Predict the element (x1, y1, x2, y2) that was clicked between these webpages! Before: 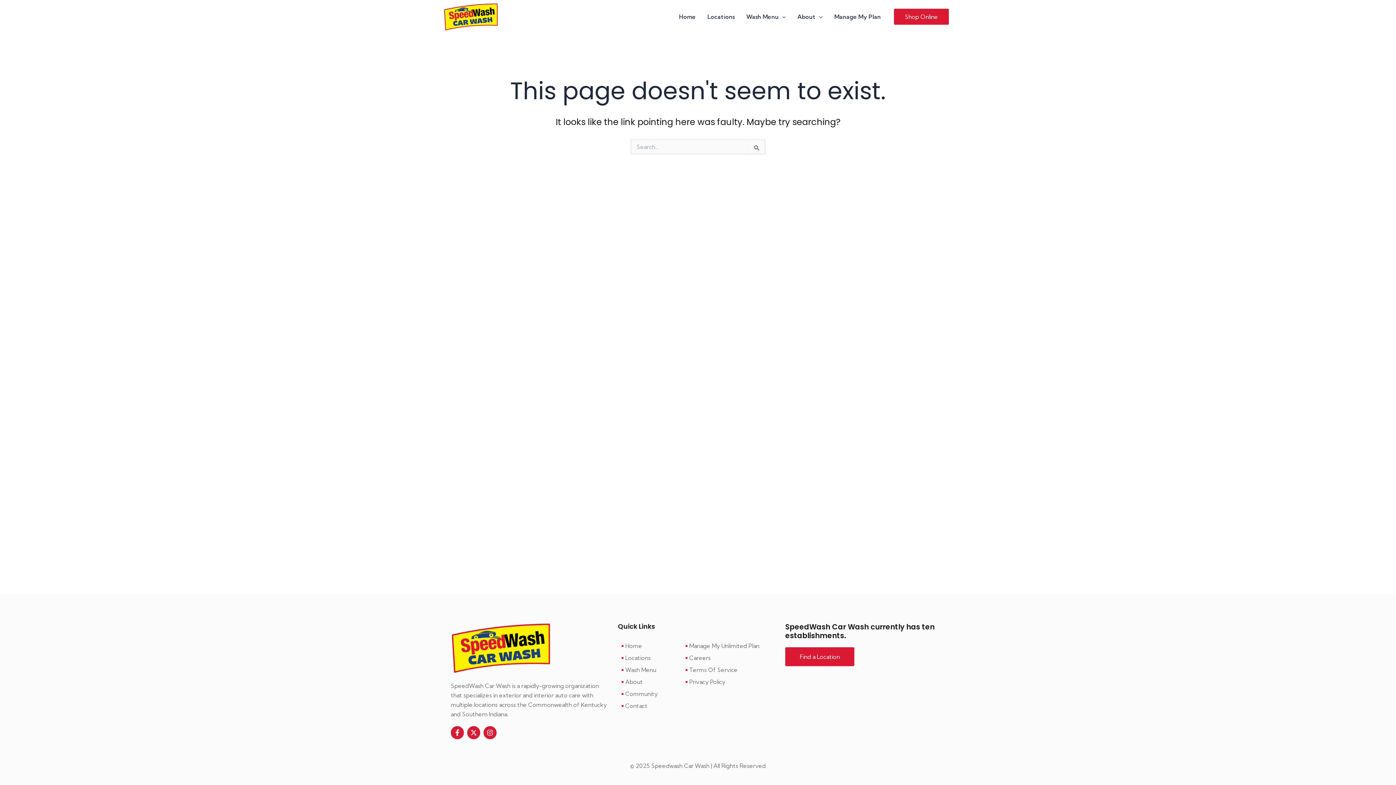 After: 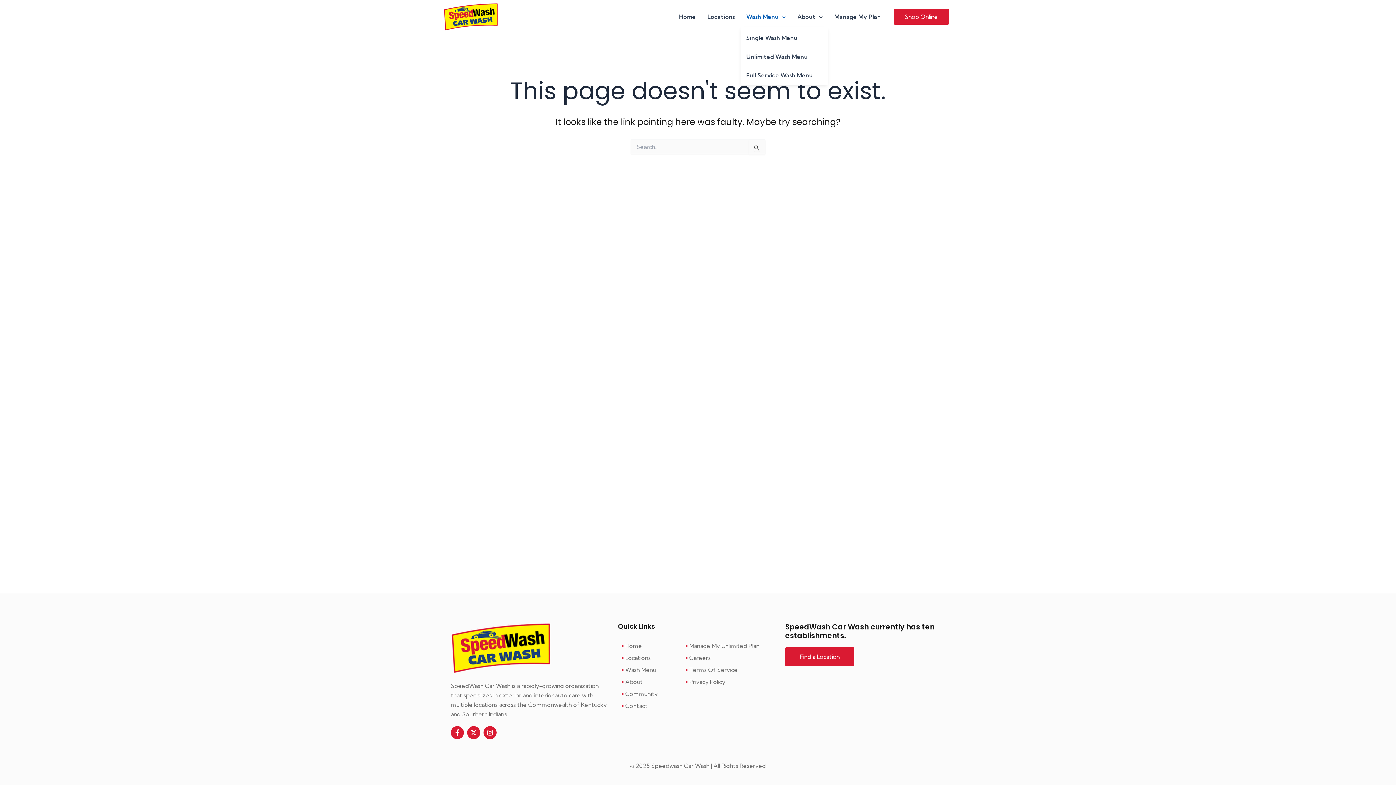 Action: label: Wash Menu bbox: (740, 5, 791, 27)